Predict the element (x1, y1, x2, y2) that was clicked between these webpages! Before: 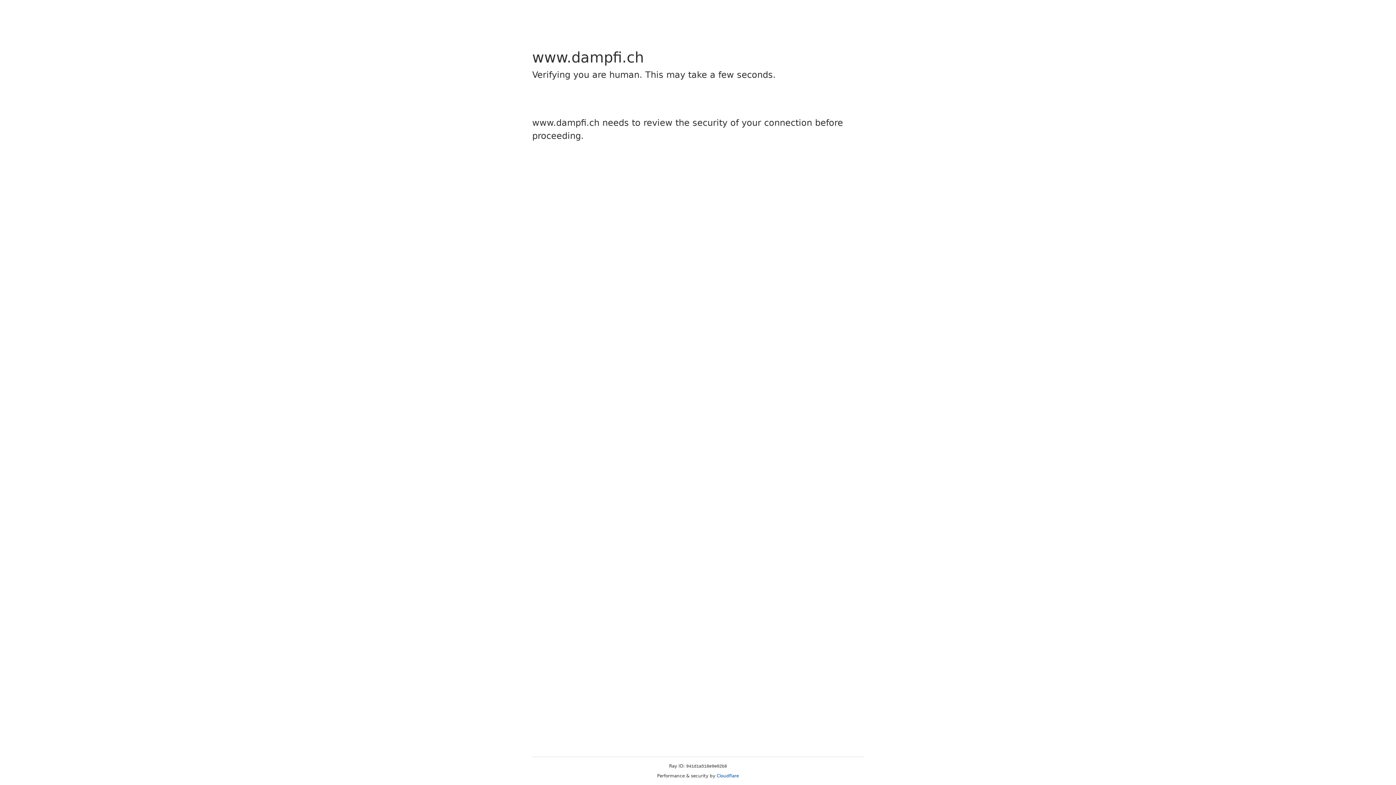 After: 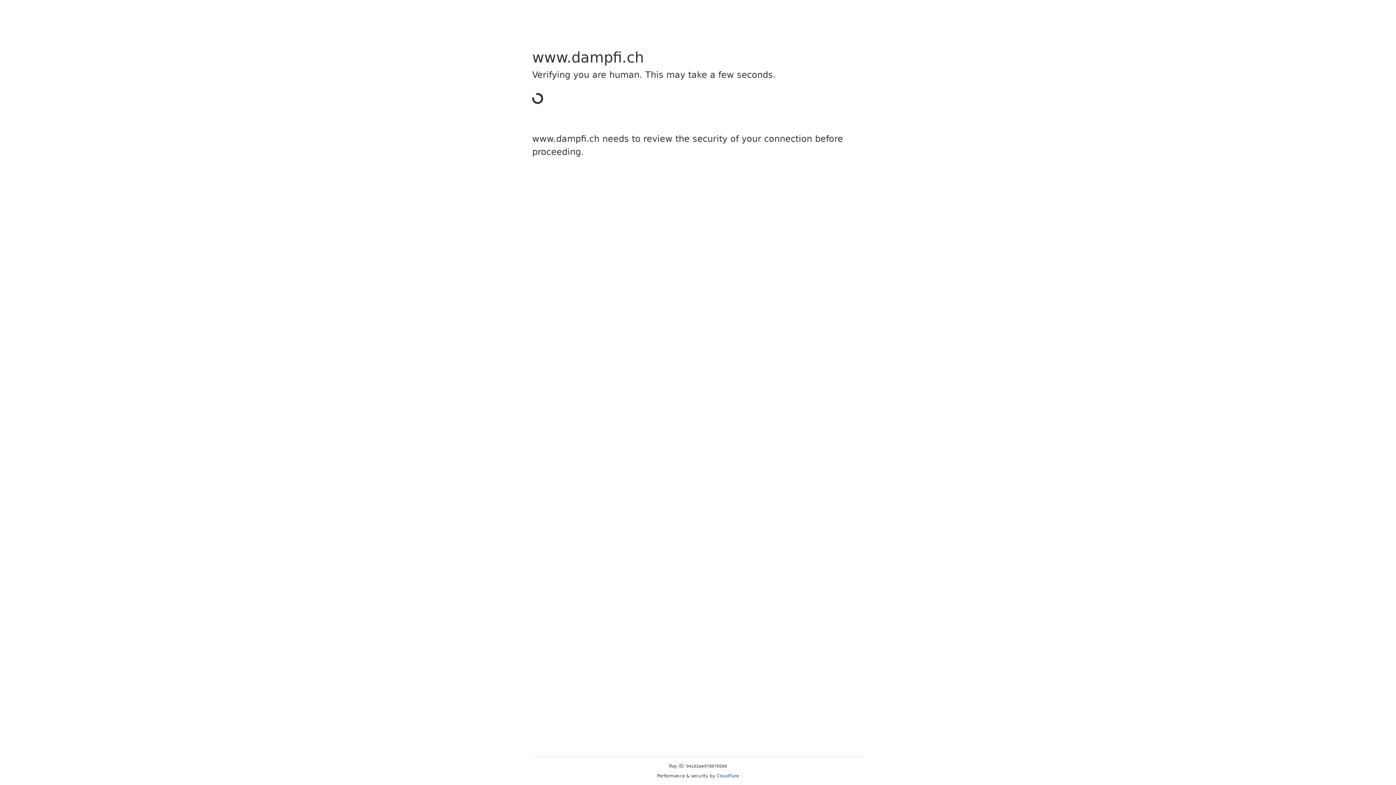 Action: label: Cloudflare bbox: (716, 773, 739, 778)